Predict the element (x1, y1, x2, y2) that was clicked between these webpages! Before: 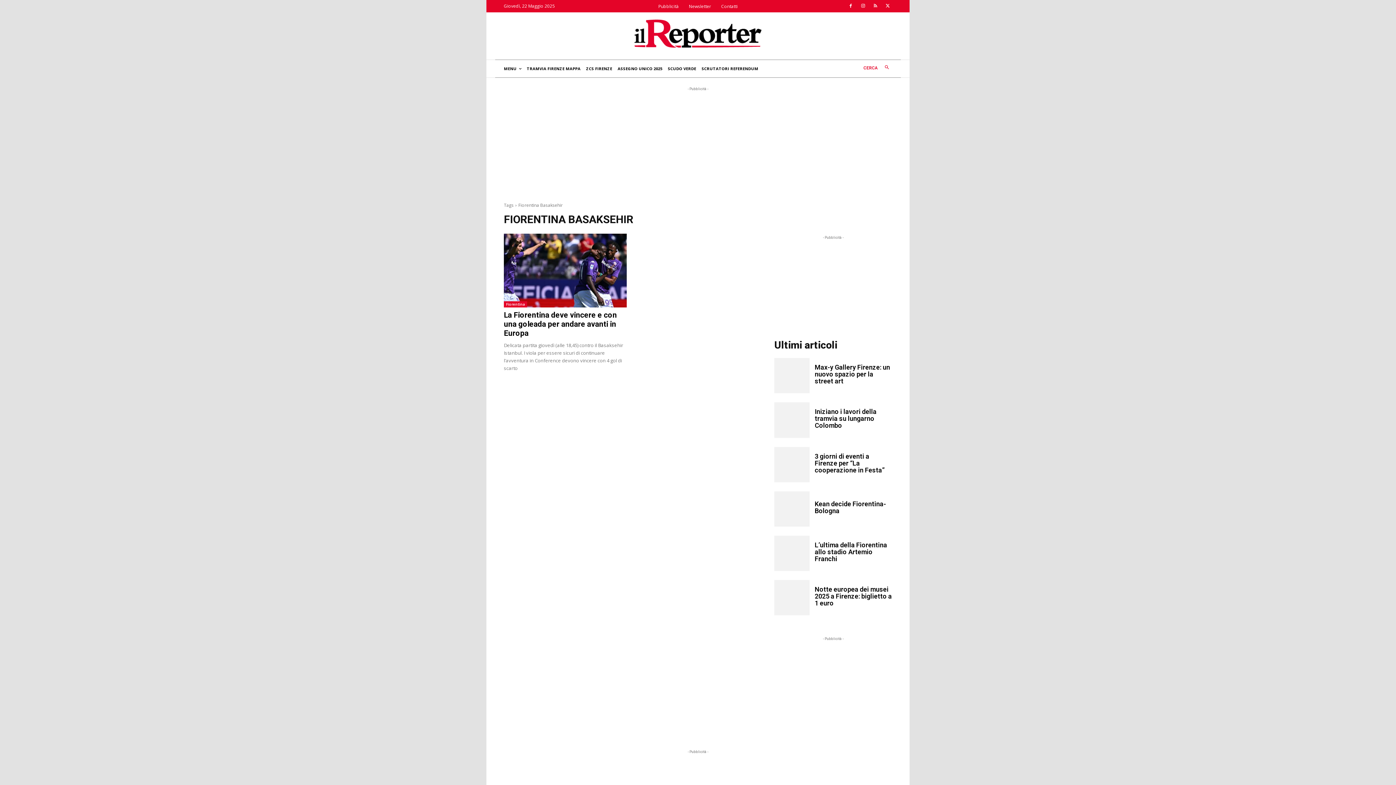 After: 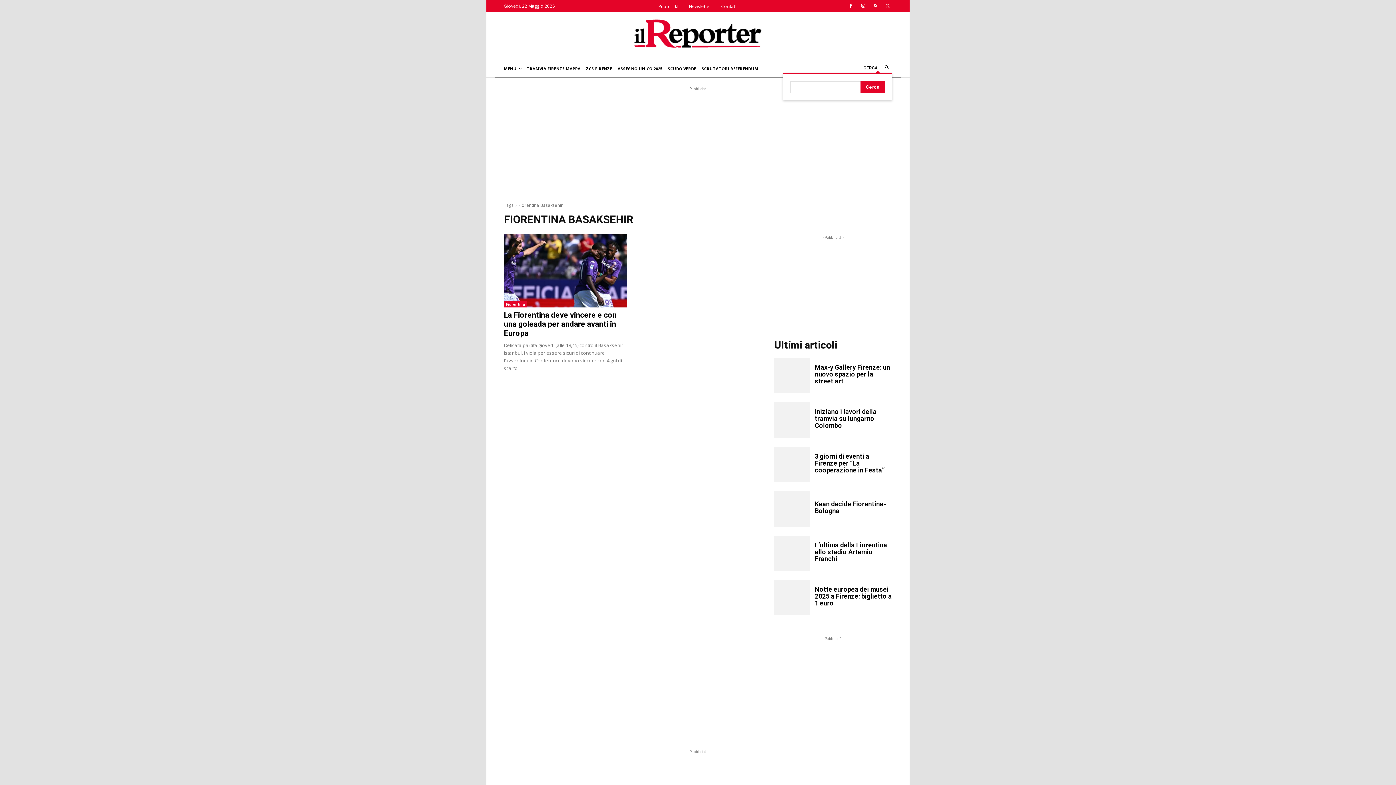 Action: bbox: (863, 62, 892, 73) label: Search